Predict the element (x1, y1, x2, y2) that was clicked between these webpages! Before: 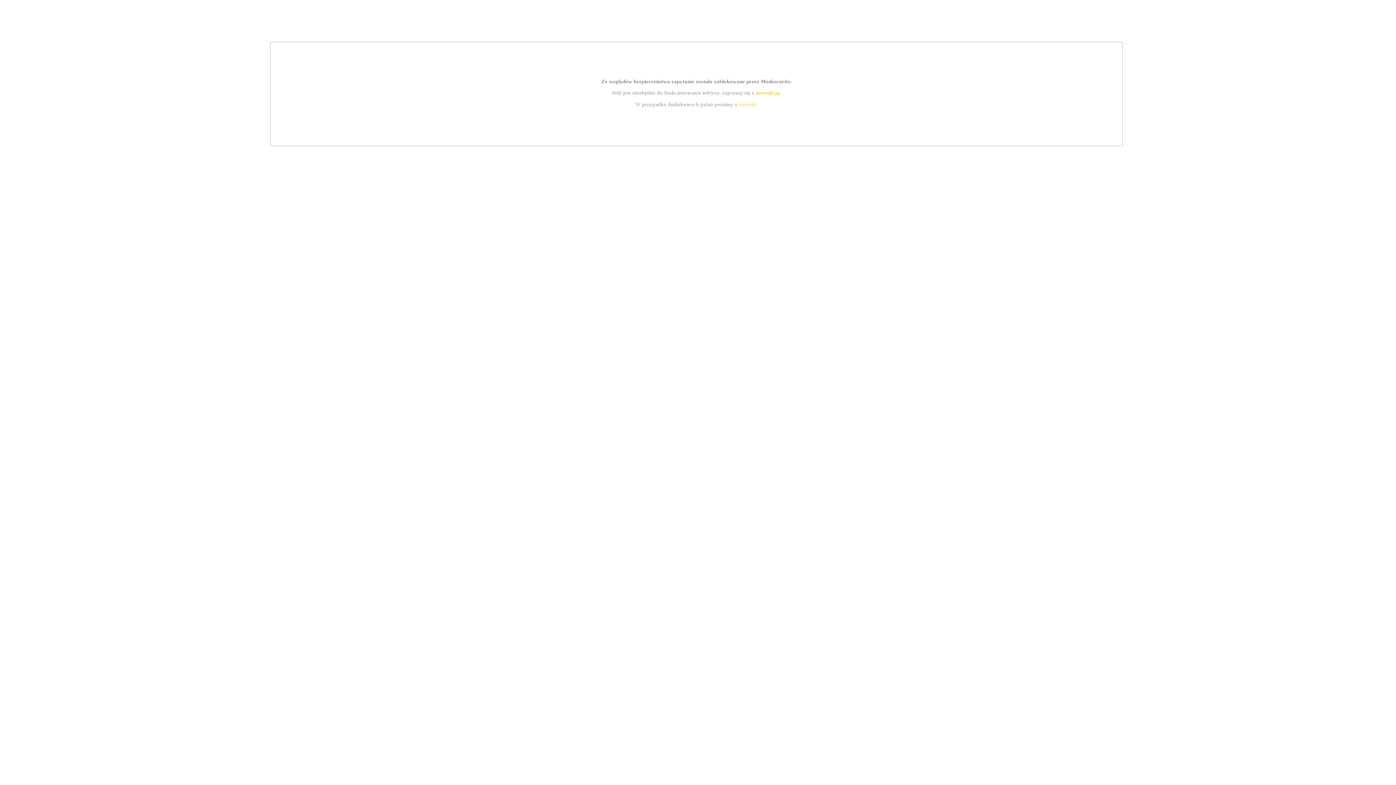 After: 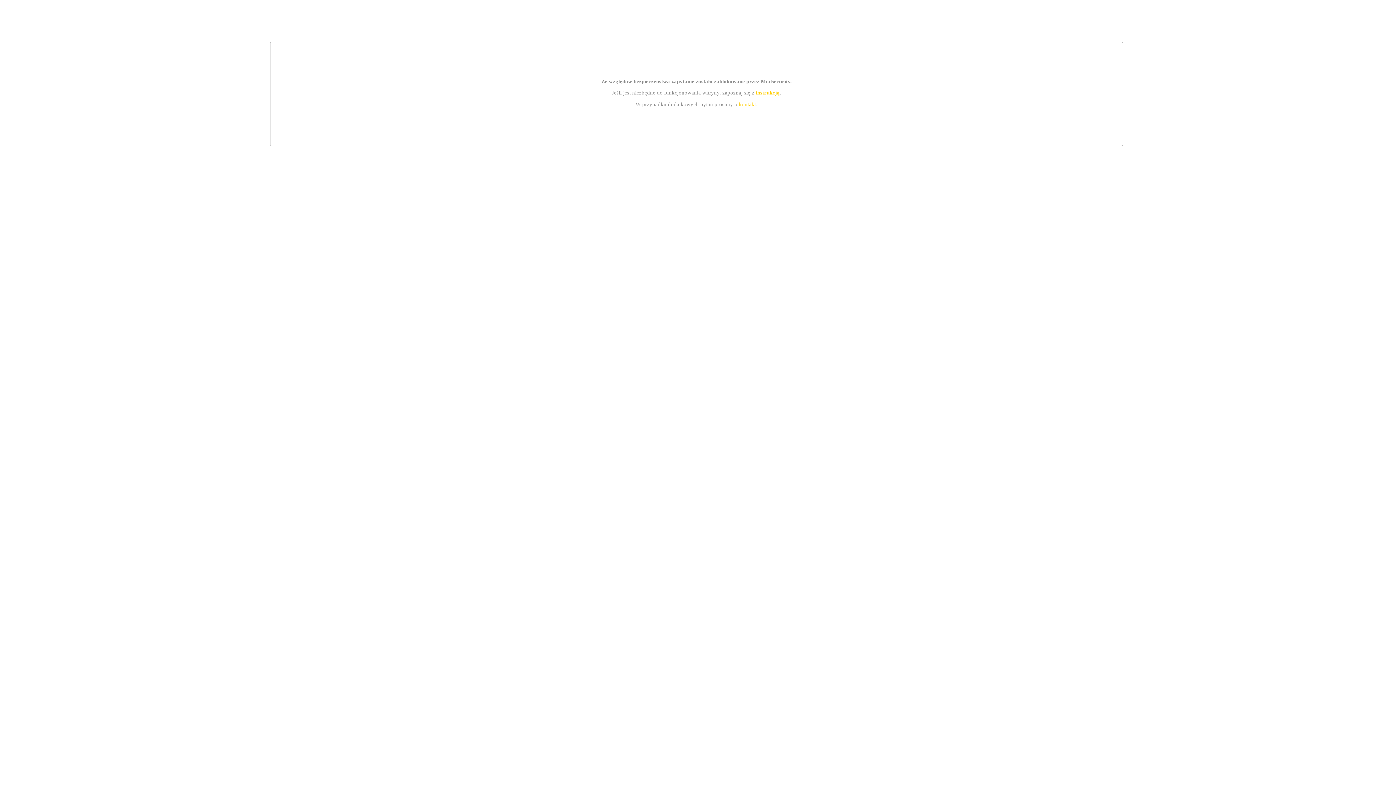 Action: bbox: (739, 101, 756, 107) label: kontakt